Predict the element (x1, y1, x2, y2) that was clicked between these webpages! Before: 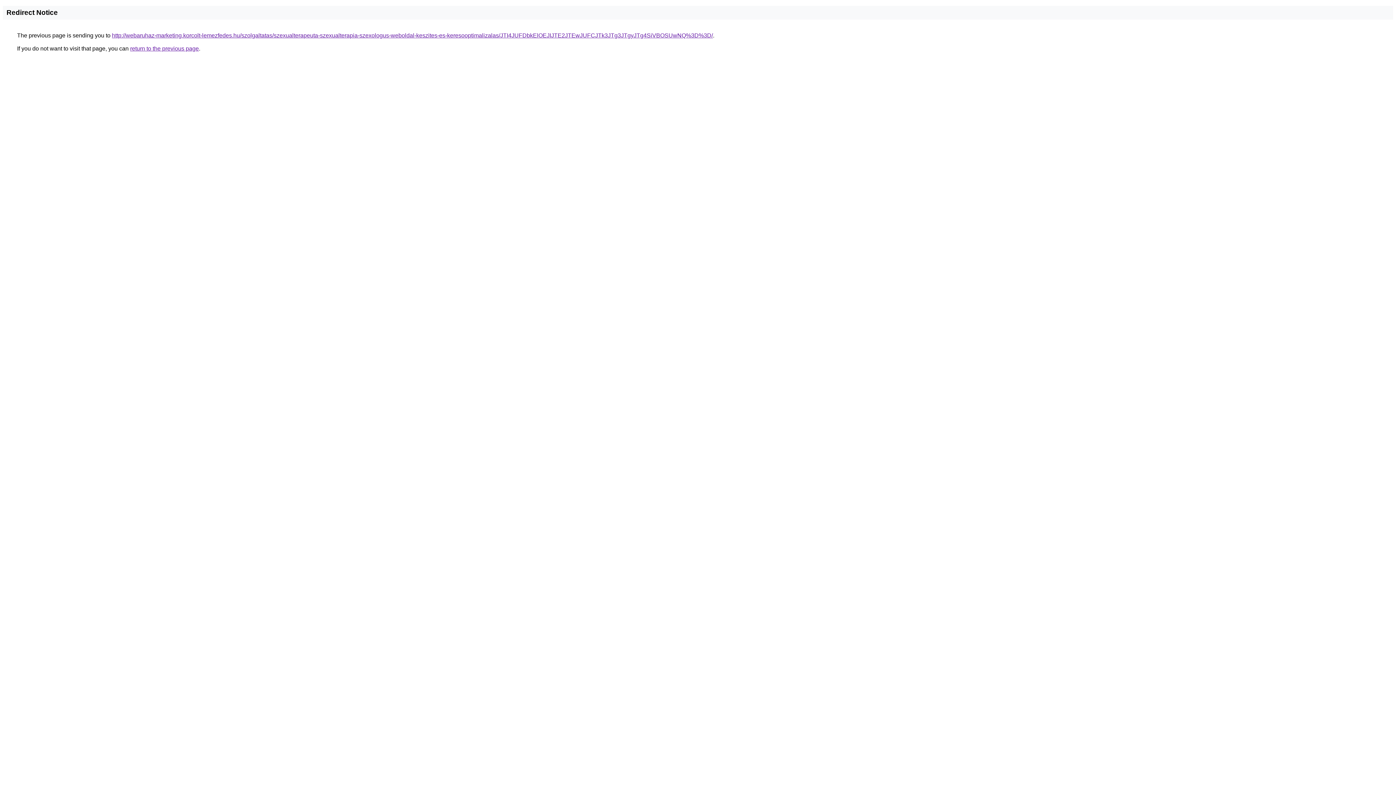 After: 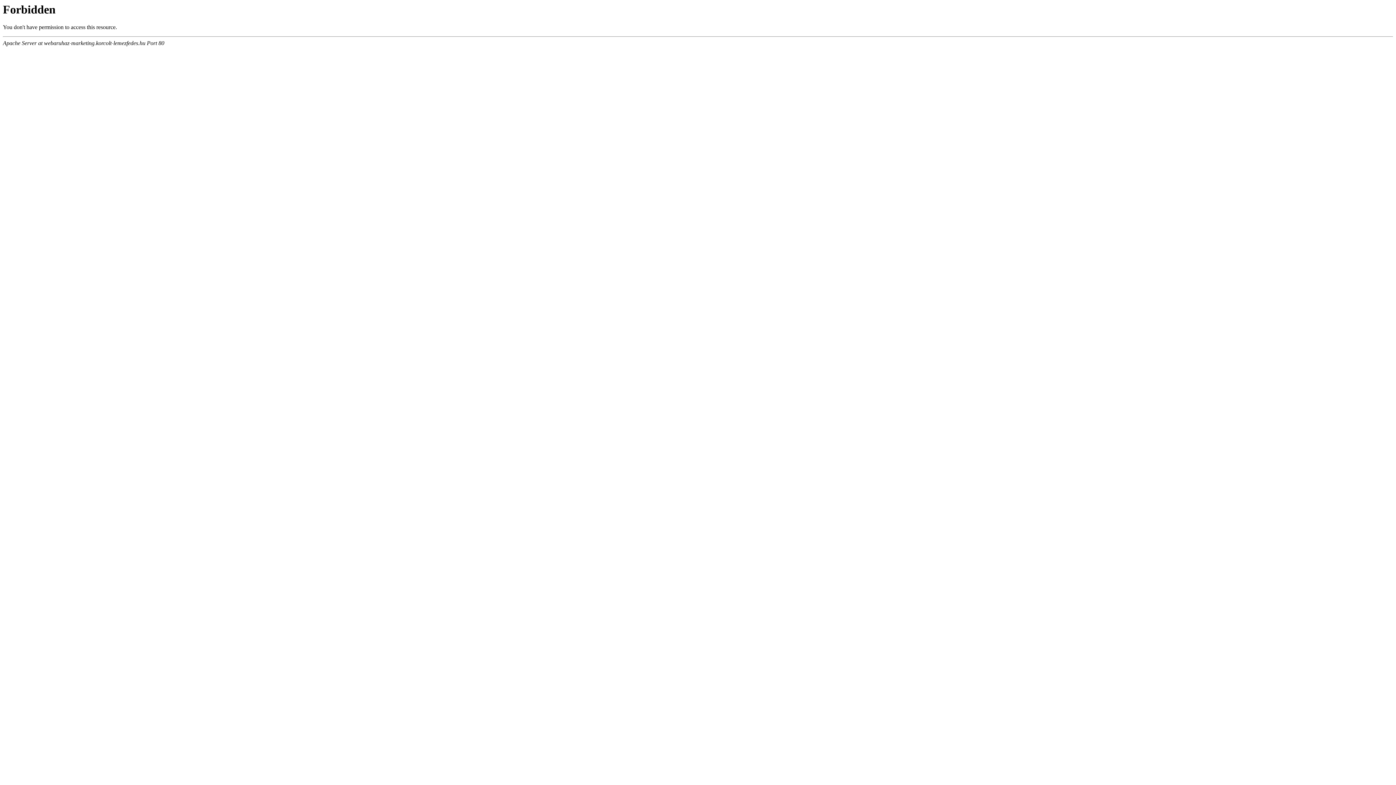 Action: label: http://webaruhaz-marketing.korcolt-lemezfedes.hu/szolgaltatas/szexualterapeuta-szexualterapia-szexologus-weboldal-keszites-es-keresooptimalizalas/JTI4JUFDbkElOEJIJTE2JTEwJUFCJTk3JTg3JTgyJTg4SiVBOSUwNQ%3D%3D/ bbox: (112, 32, 713, 38)